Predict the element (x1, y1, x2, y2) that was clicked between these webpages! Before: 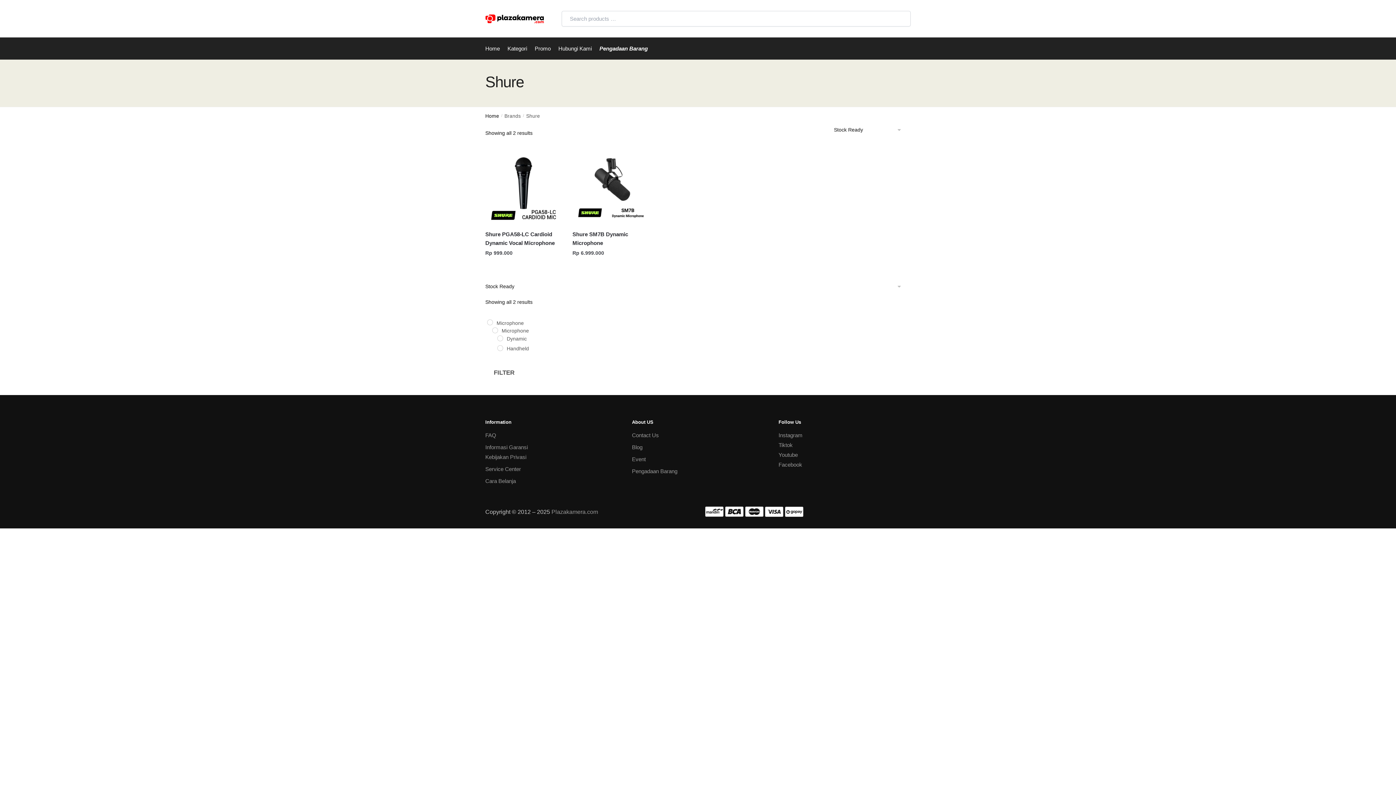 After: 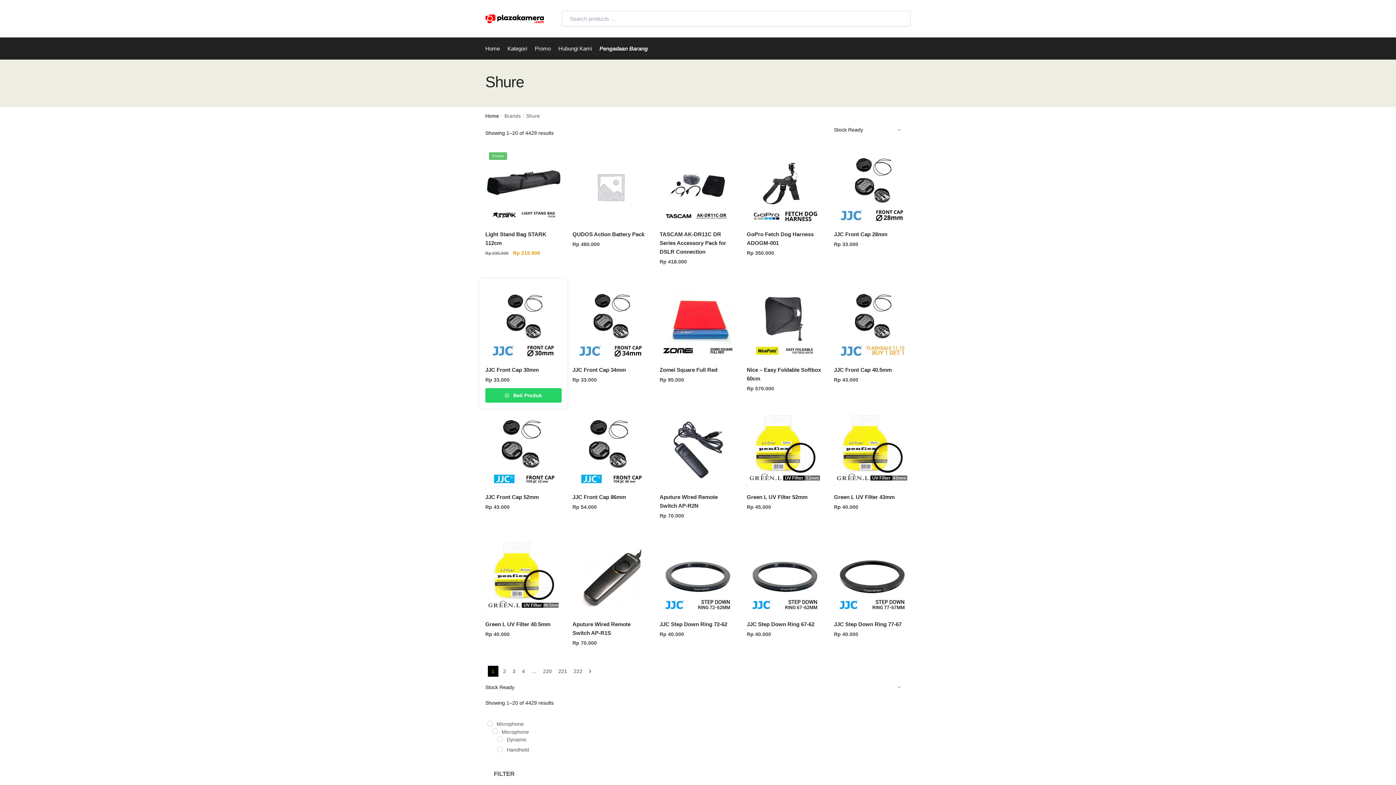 Action: label: FILTER bbox: (487, 363, 521, 382)